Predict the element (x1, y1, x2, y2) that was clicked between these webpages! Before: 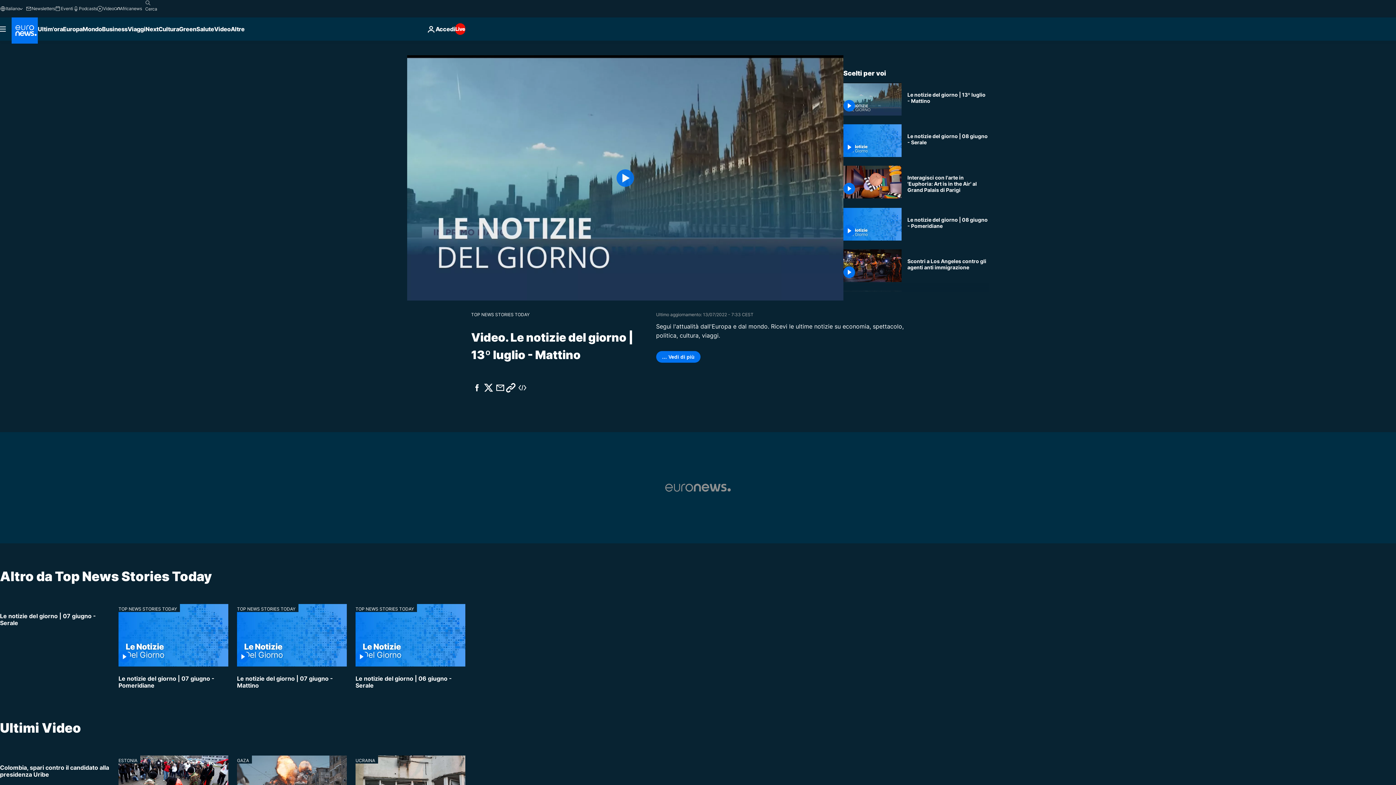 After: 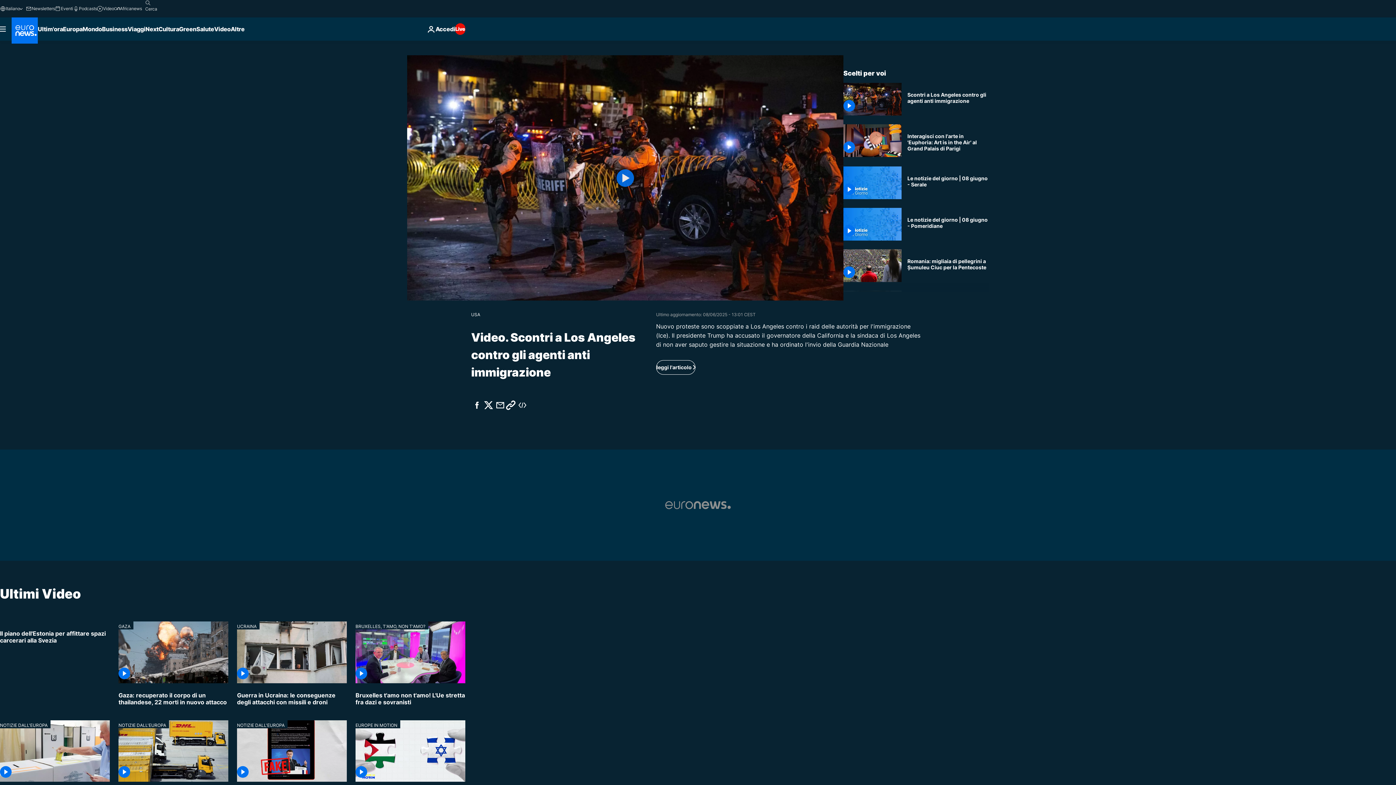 Action: bbox: (843, 249, 901, 282)